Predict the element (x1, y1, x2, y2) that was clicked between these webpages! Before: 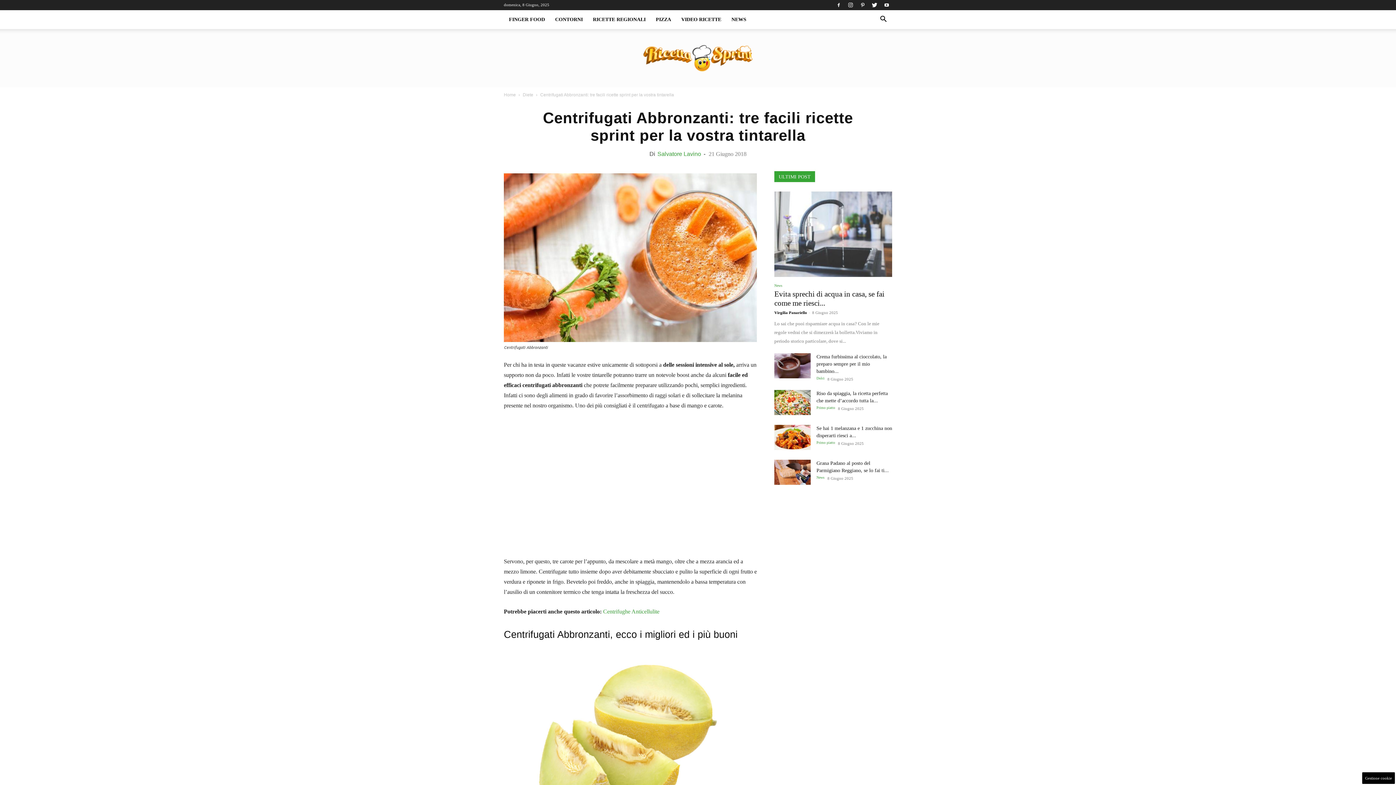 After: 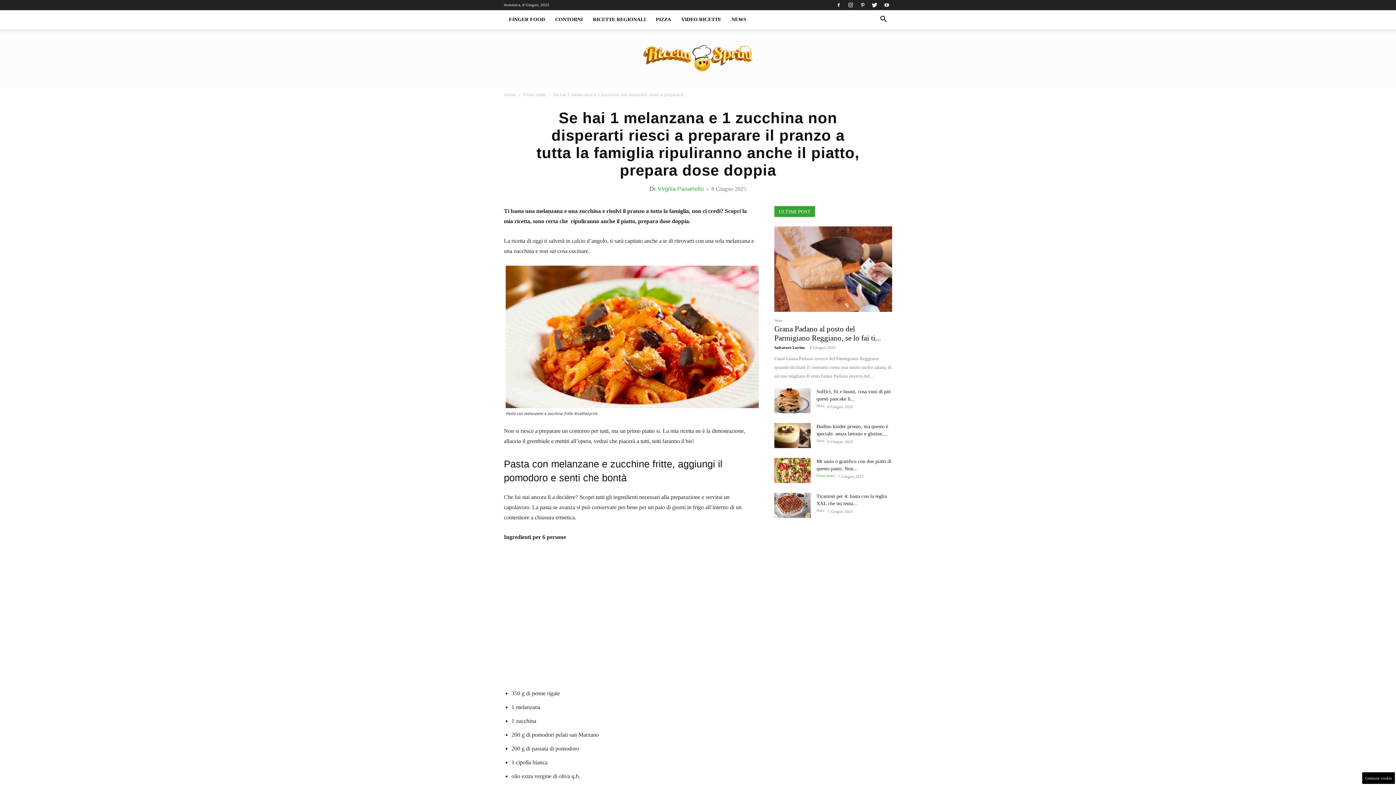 Action: bbox: (774, 425, 810, 450)